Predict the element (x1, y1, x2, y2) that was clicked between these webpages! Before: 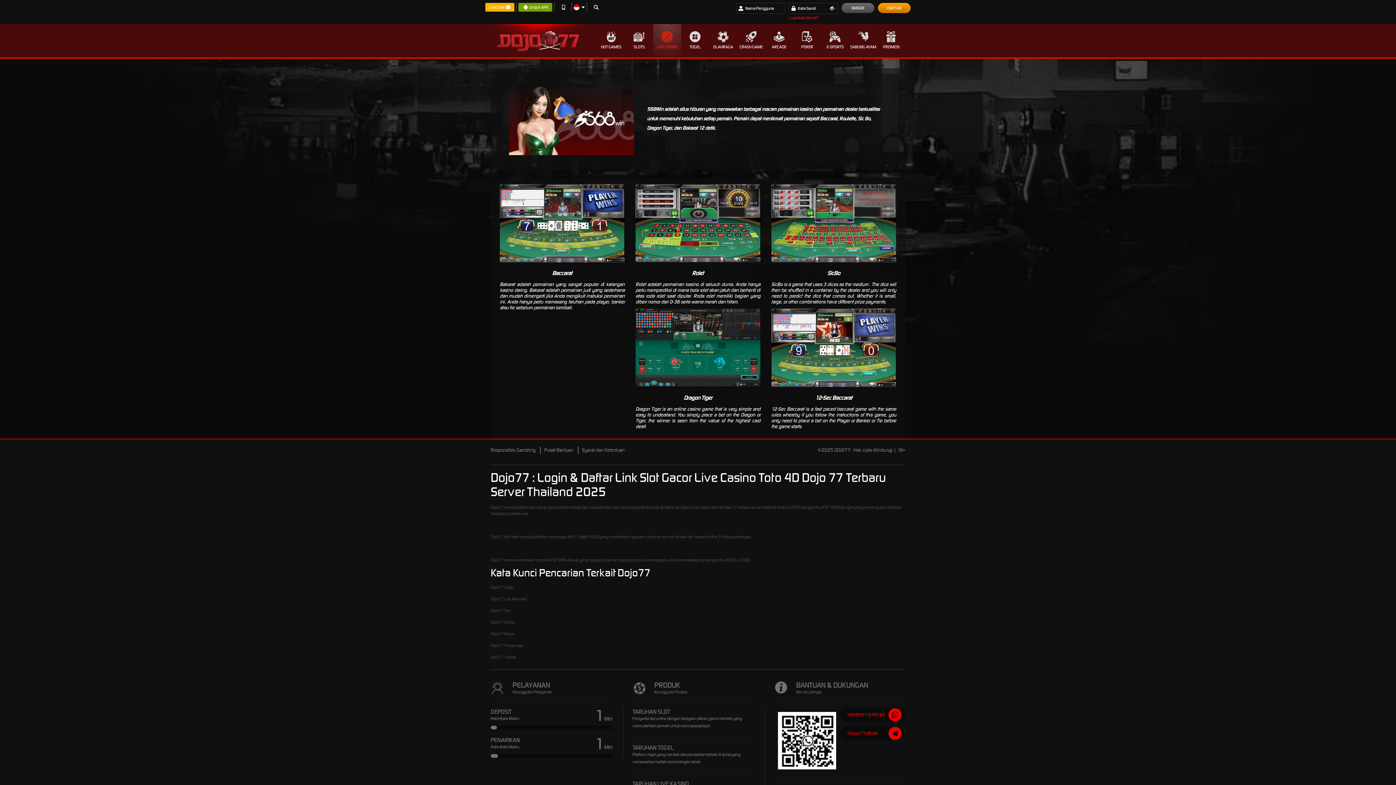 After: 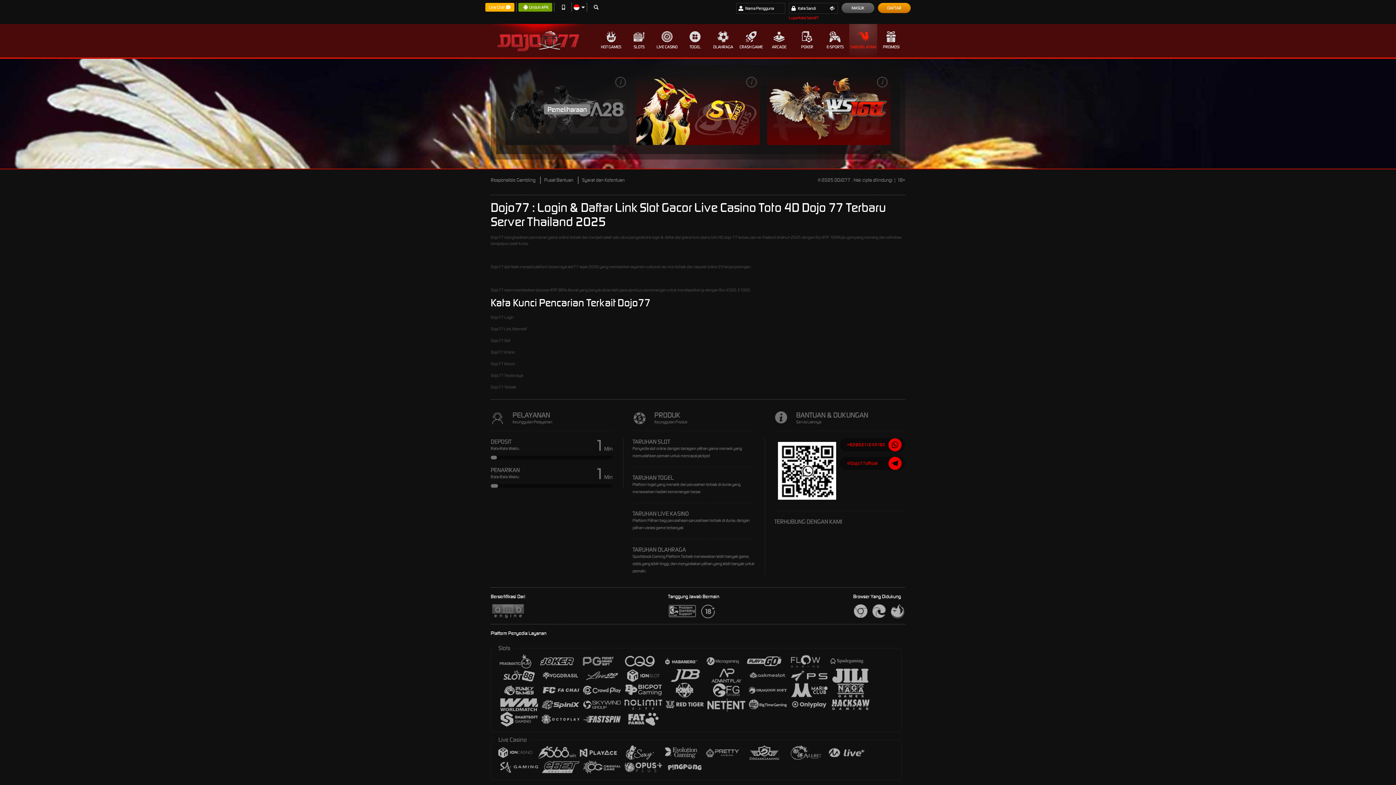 Action: bbox: (849, 24, 877, 57) label: SABUNG AYAM